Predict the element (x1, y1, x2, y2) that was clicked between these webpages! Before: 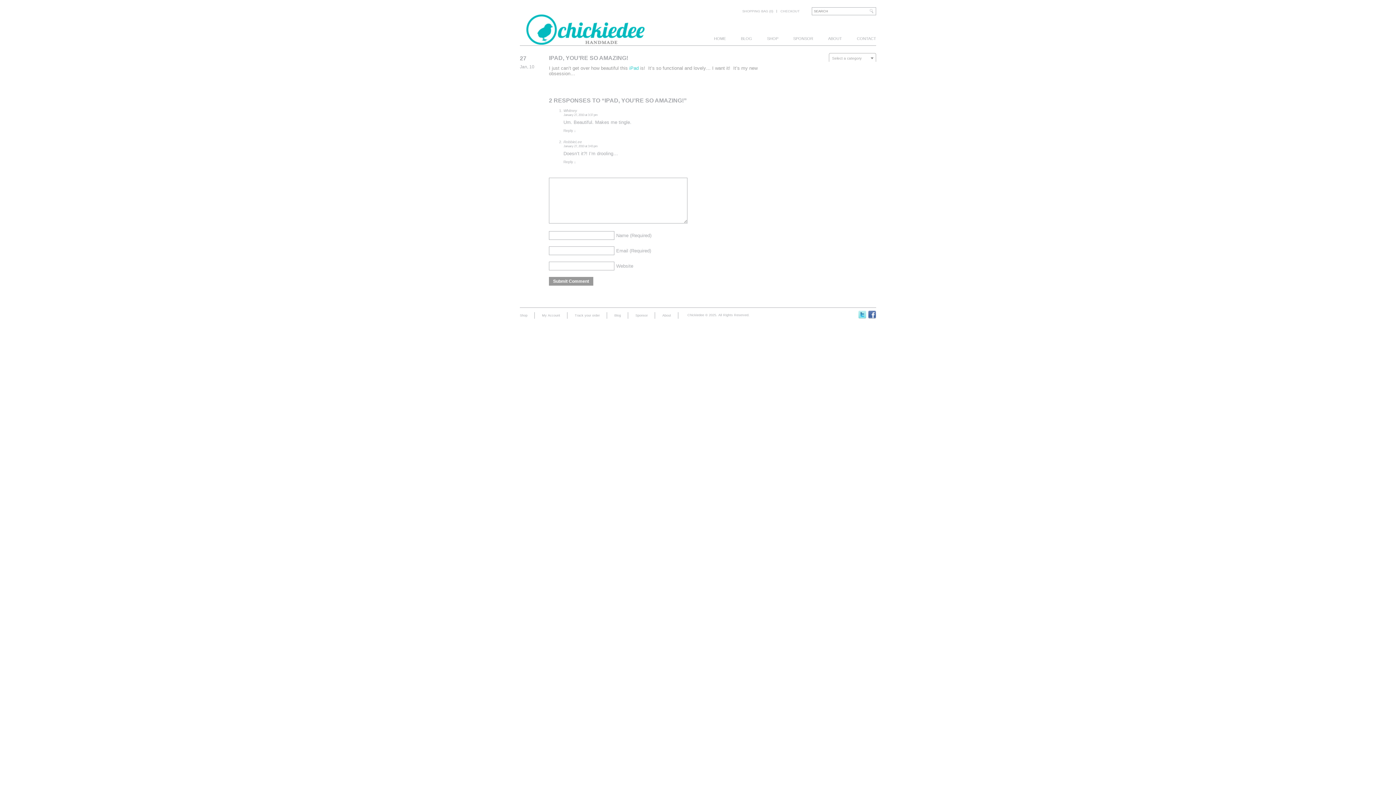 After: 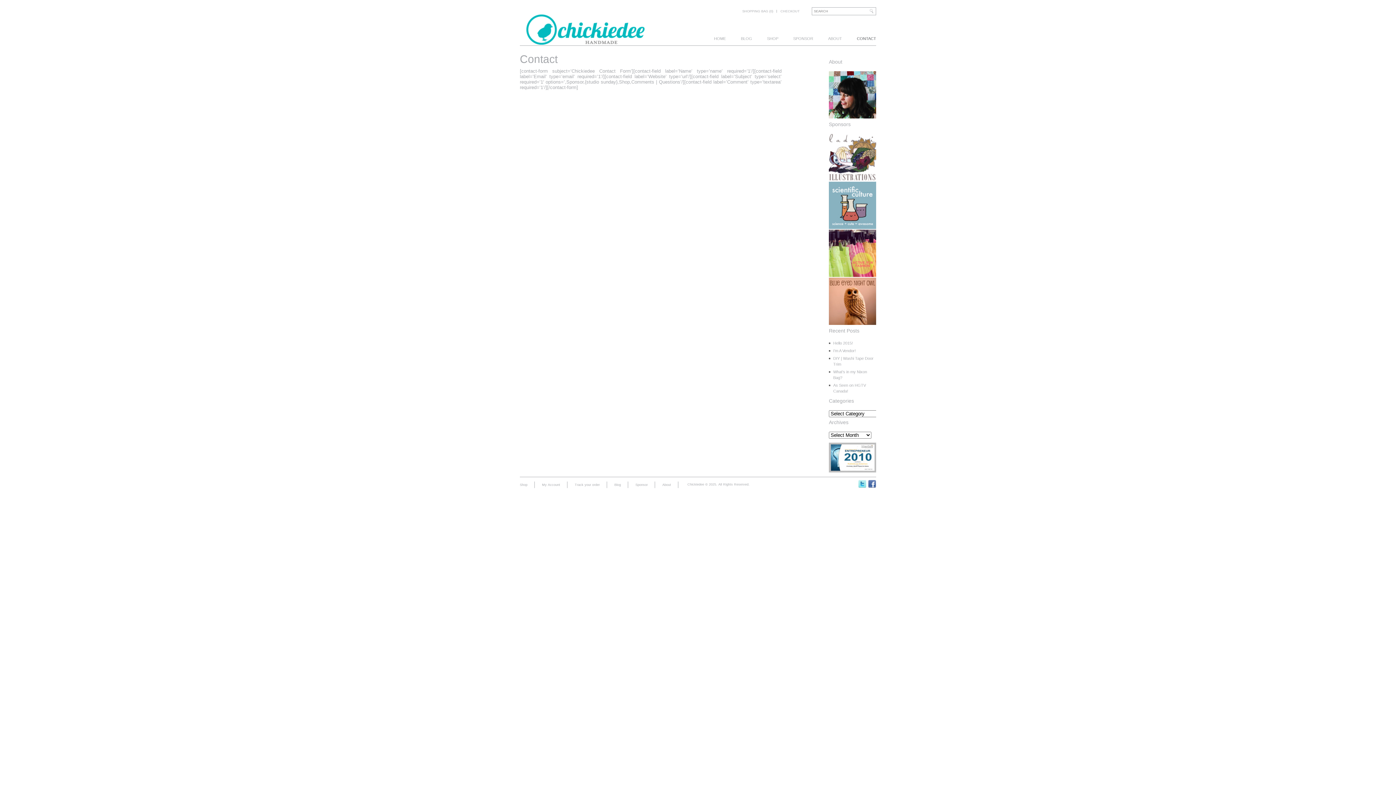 Action: bbox: (857, 36, 876, 40) label: CONTACT